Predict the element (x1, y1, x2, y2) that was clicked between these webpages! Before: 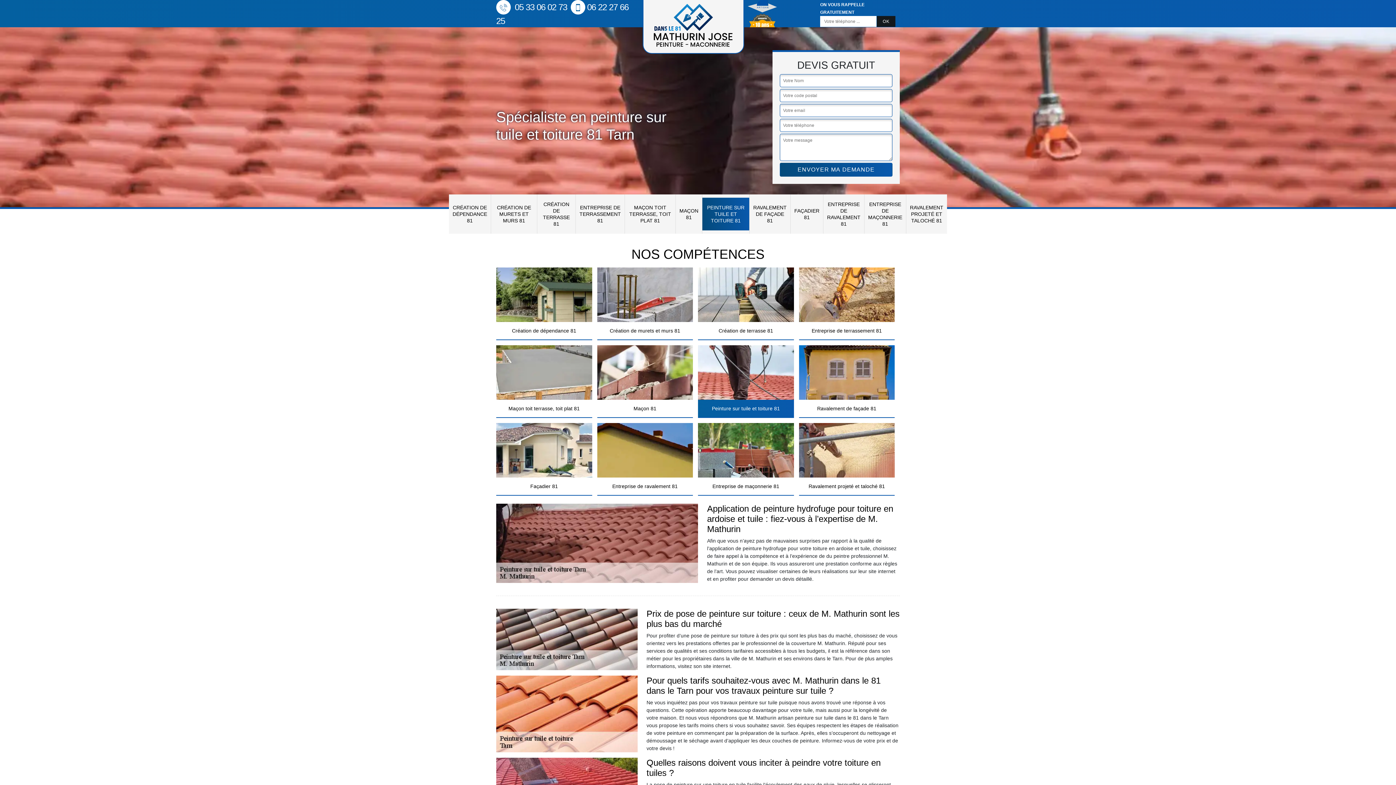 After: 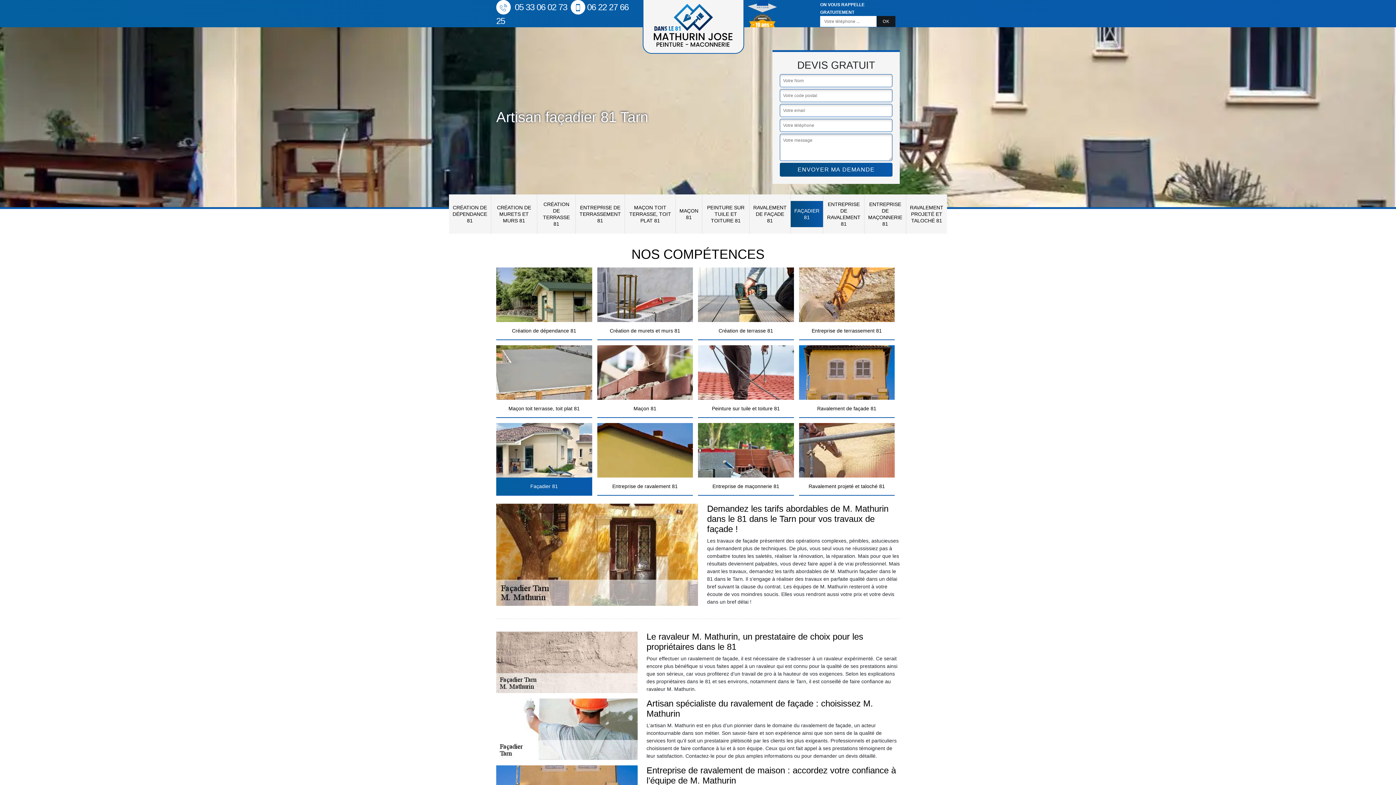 Action: label: FAÇADIER 81 bbox: (790, 201, 823, 227)